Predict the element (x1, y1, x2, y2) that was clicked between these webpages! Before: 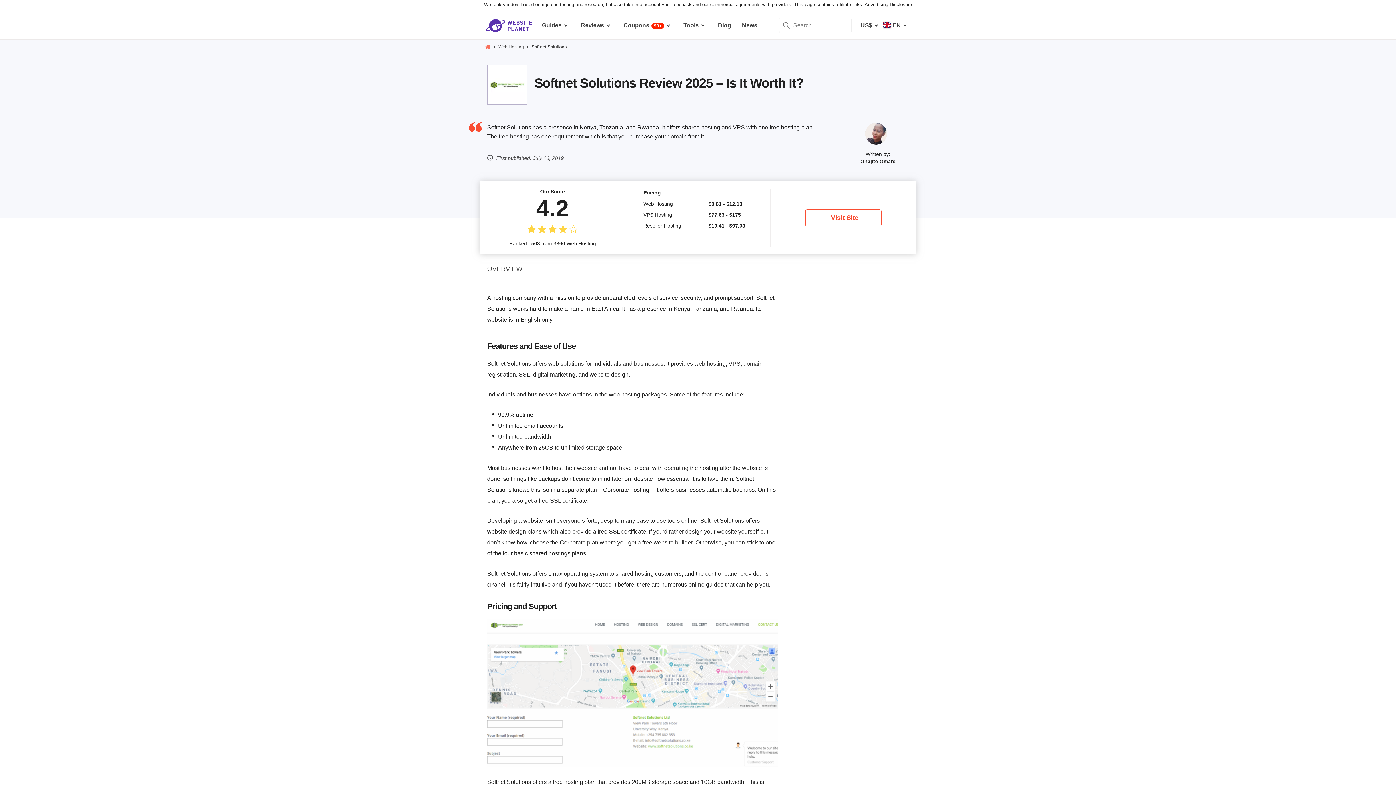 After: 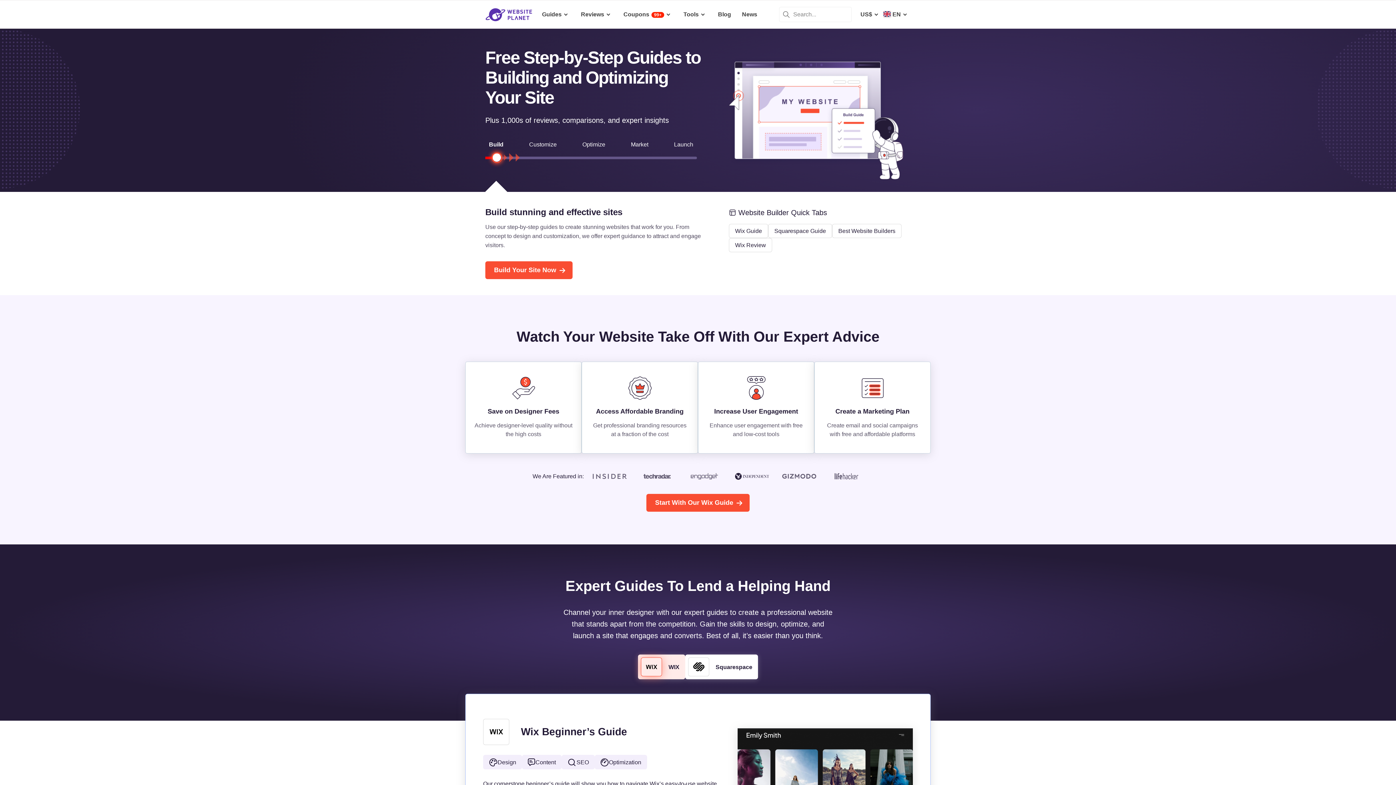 Action: bbox: (485, 17, 532, 32)